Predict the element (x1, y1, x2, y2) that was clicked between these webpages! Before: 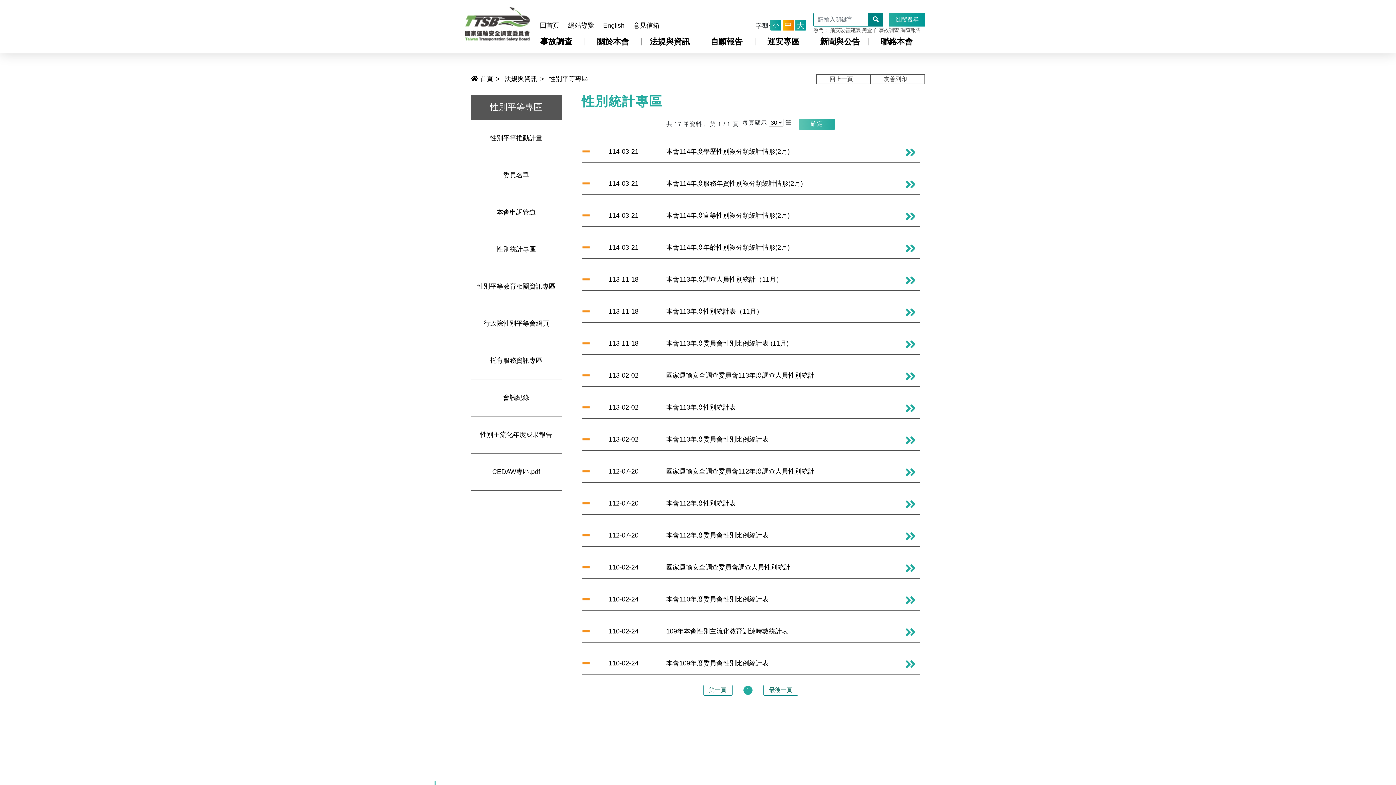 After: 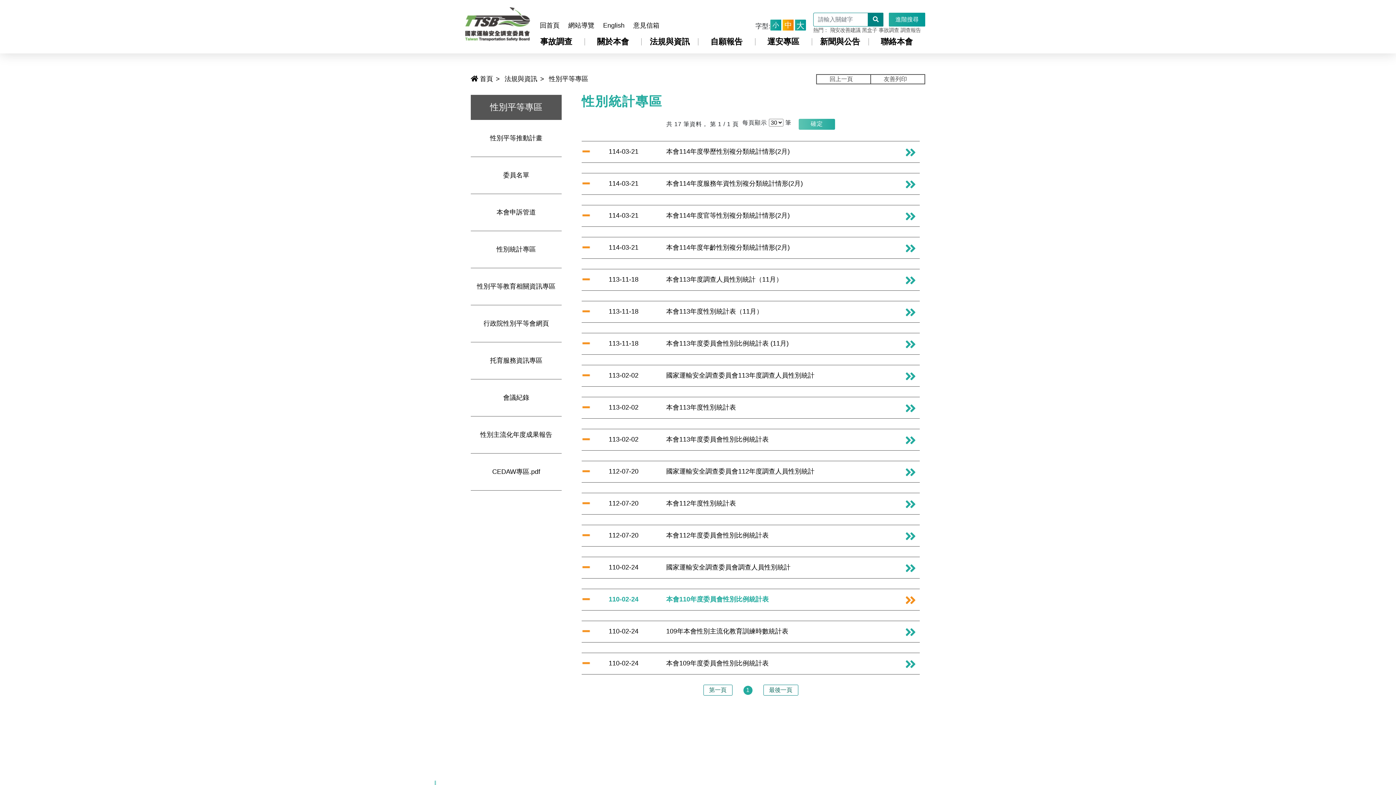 Action: label: 110-02-24
本會110年度委員會性別比例統計表 bbox: (581, 589, 920, 610)